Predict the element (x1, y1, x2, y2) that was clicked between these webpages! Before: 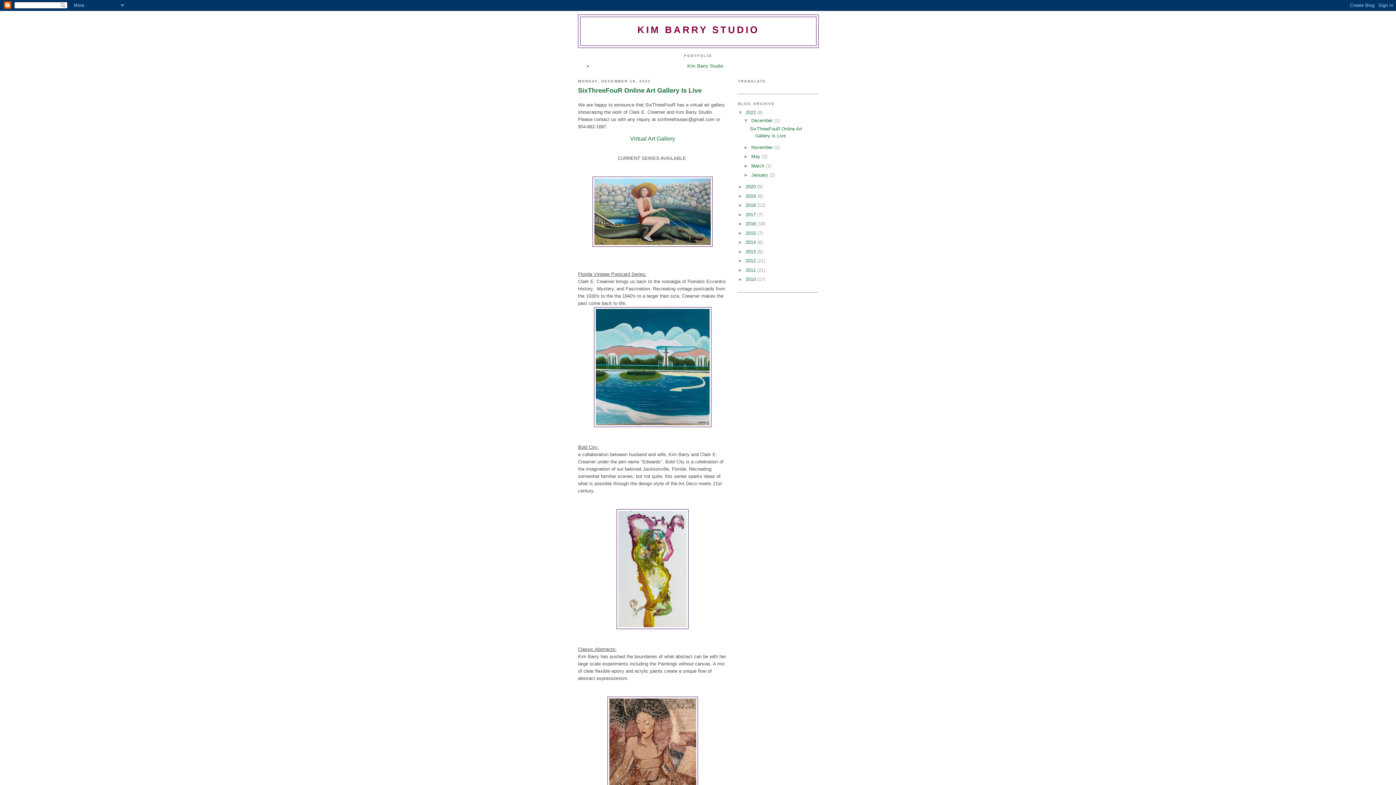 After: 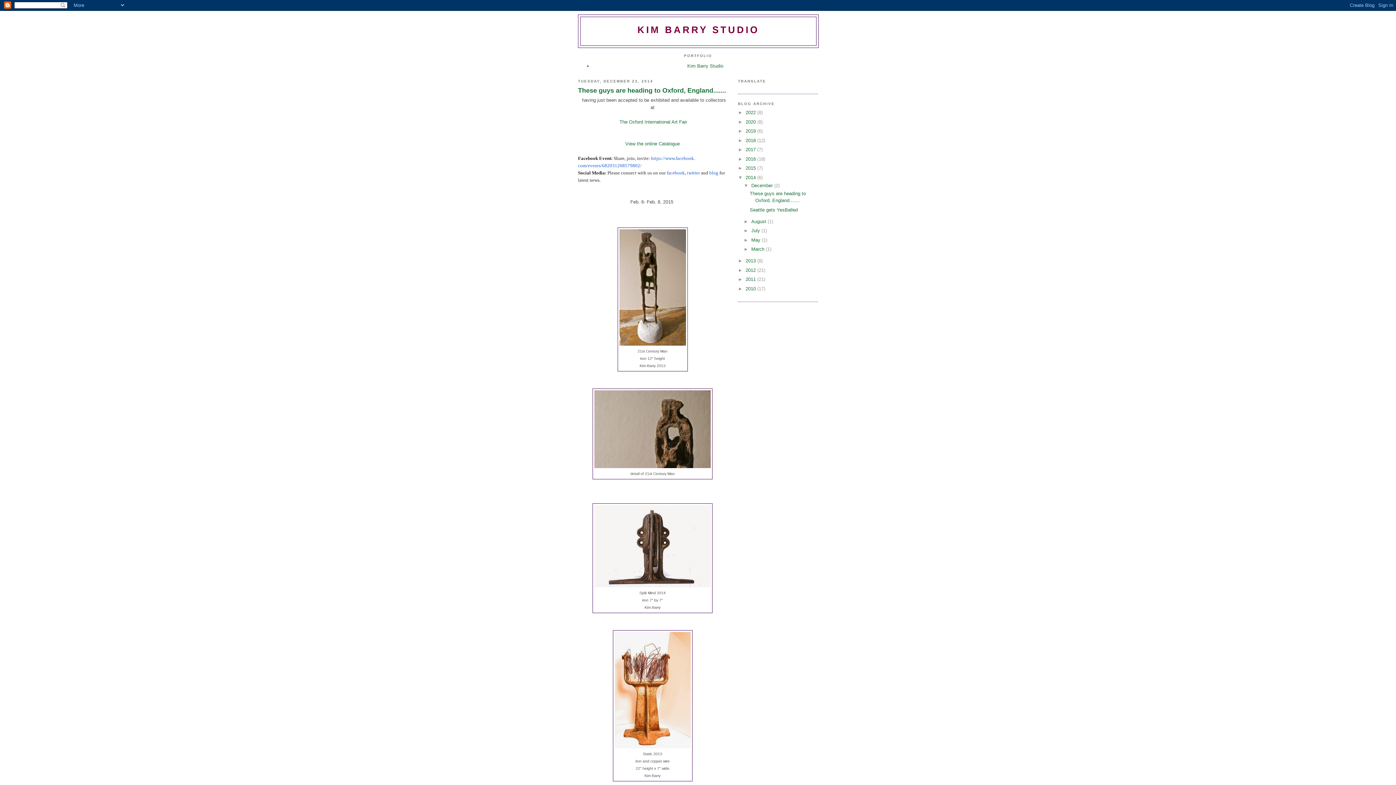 Action: bbox: (745, 239, 757, 245) label: 2014 